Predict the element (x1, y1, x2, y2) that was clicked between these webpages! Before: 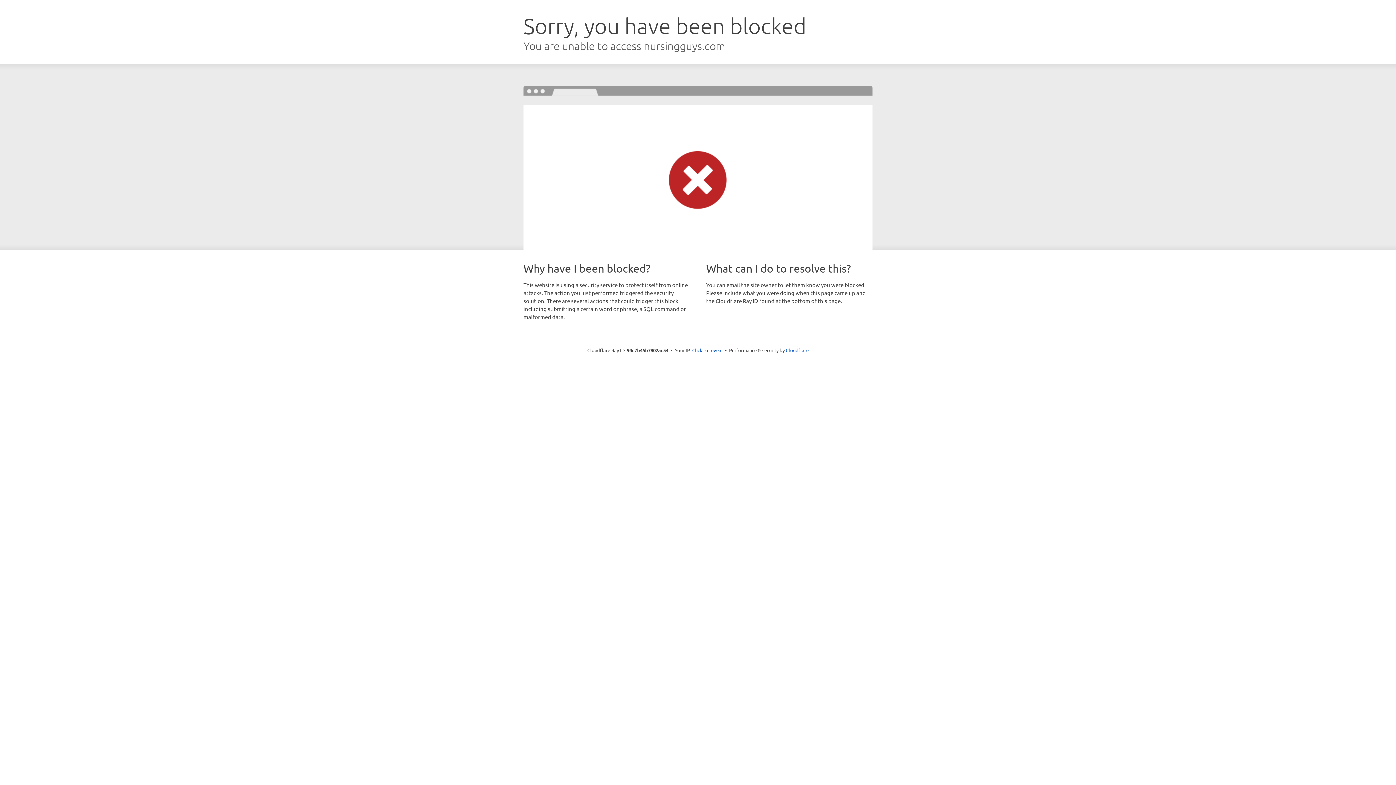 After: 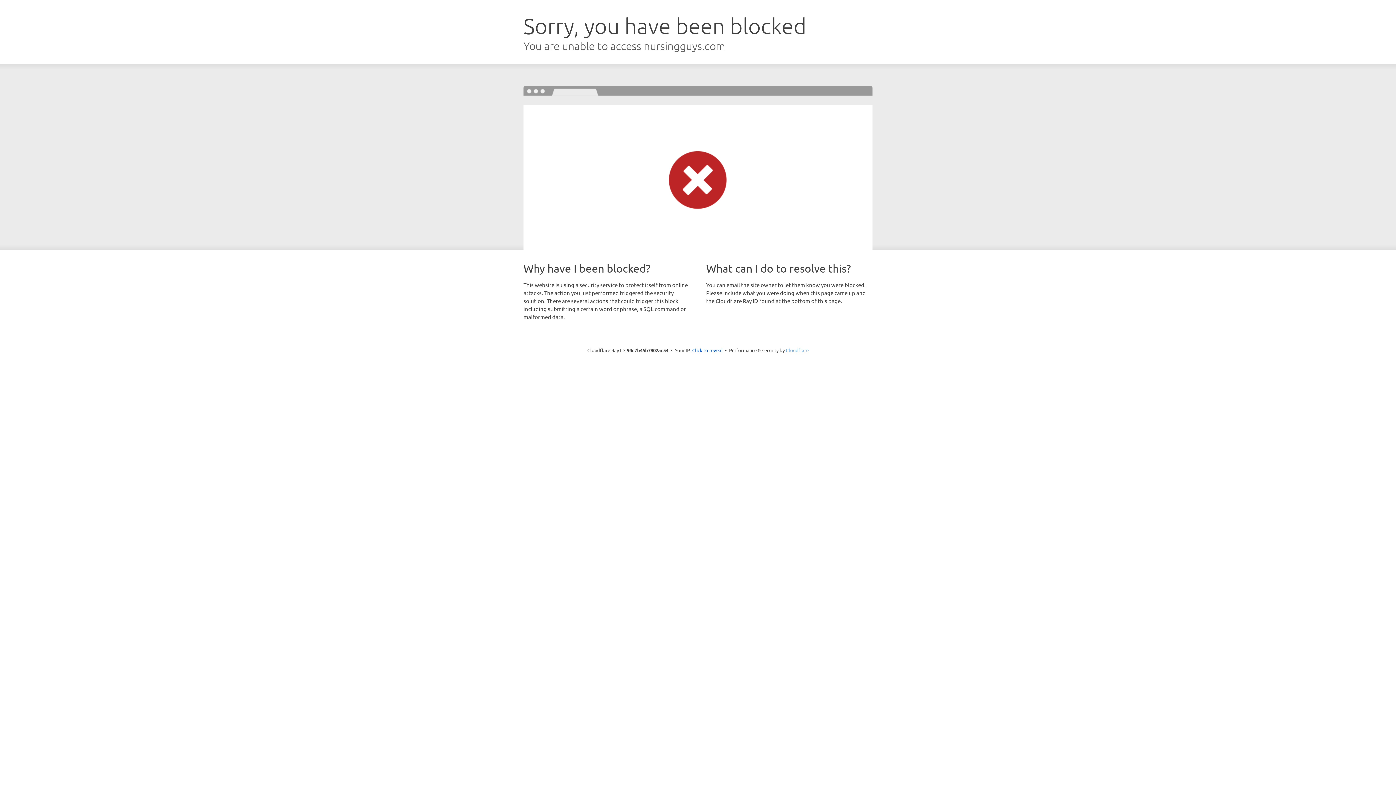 Action: bbox: (786, 347, 808, 353) label: Cloudflare